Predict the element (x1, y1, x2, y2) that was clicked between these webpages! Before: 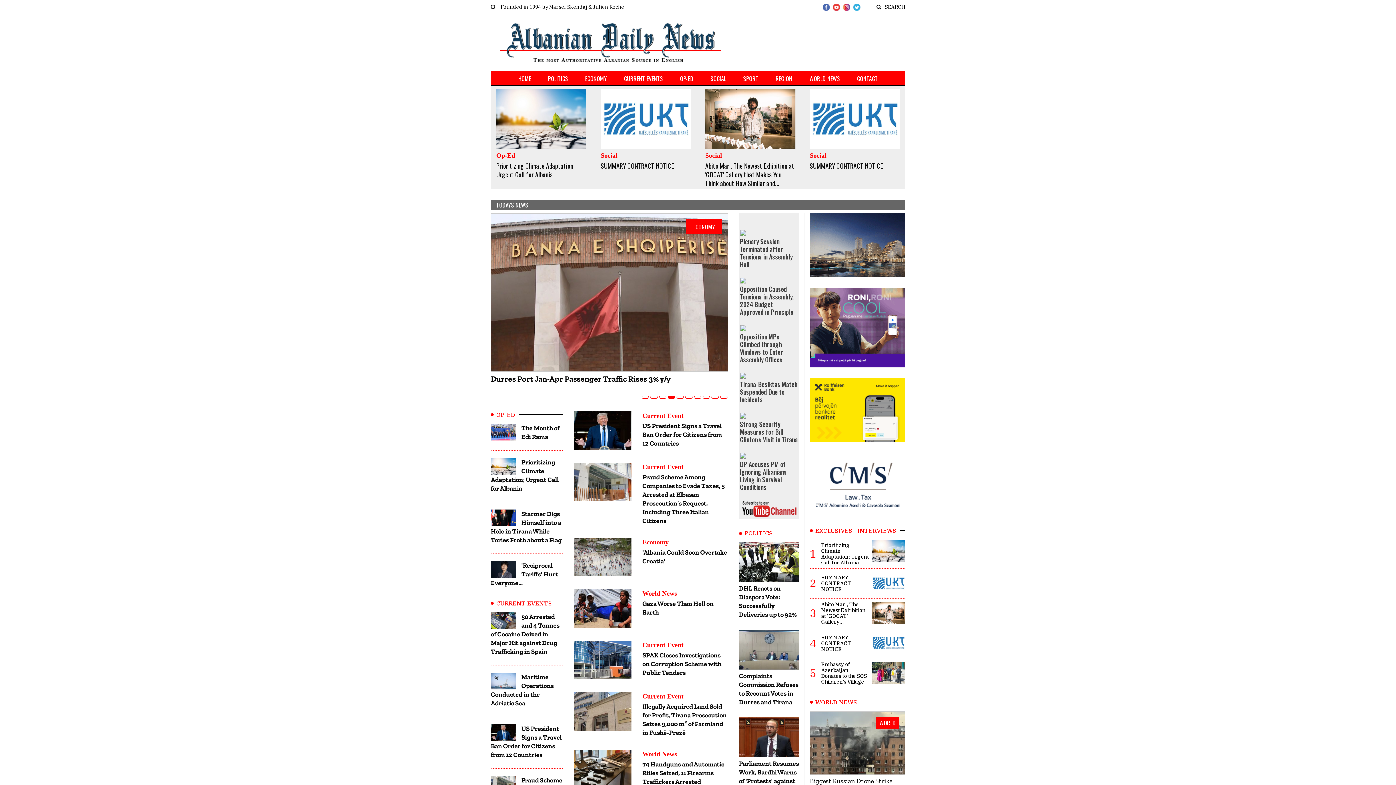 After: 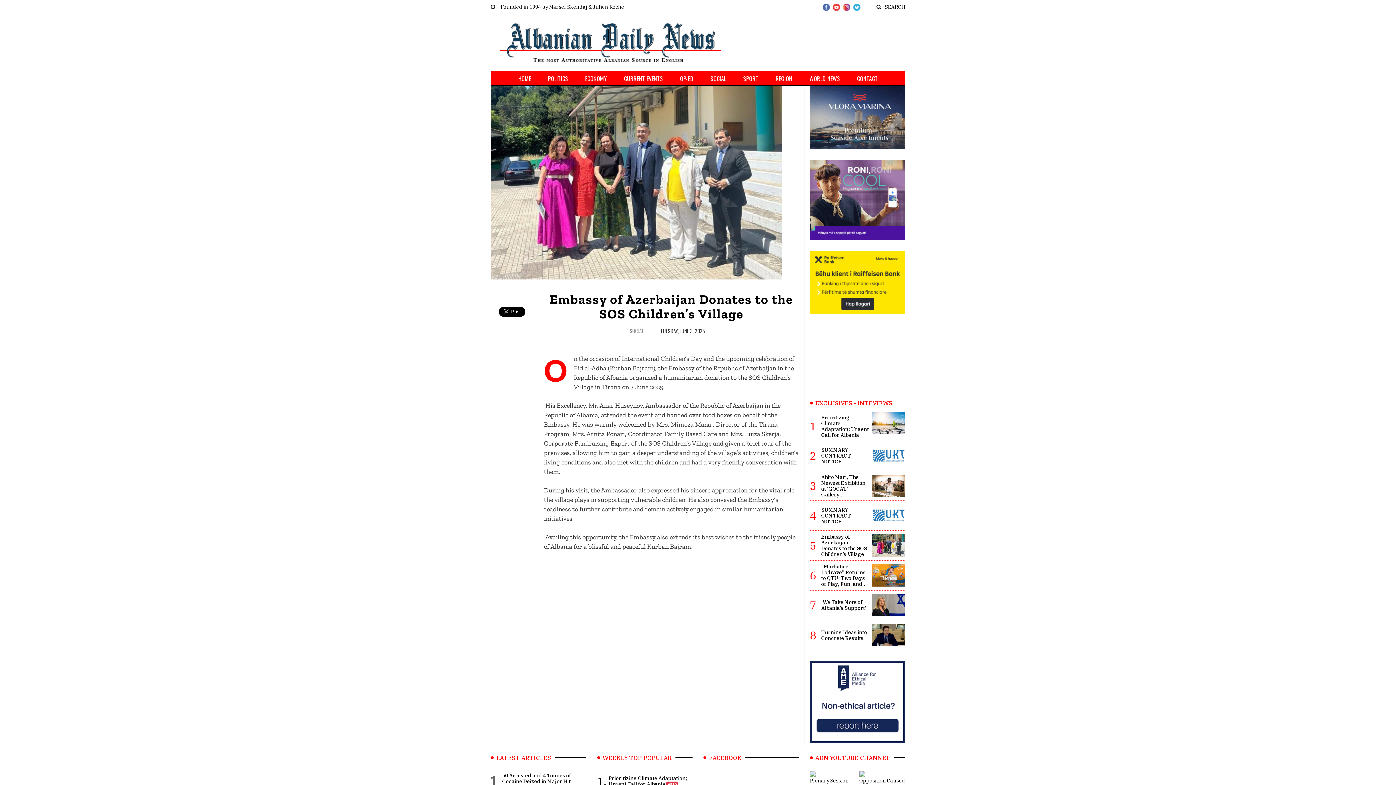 Action: bbox: (872, 669, 905, 676)